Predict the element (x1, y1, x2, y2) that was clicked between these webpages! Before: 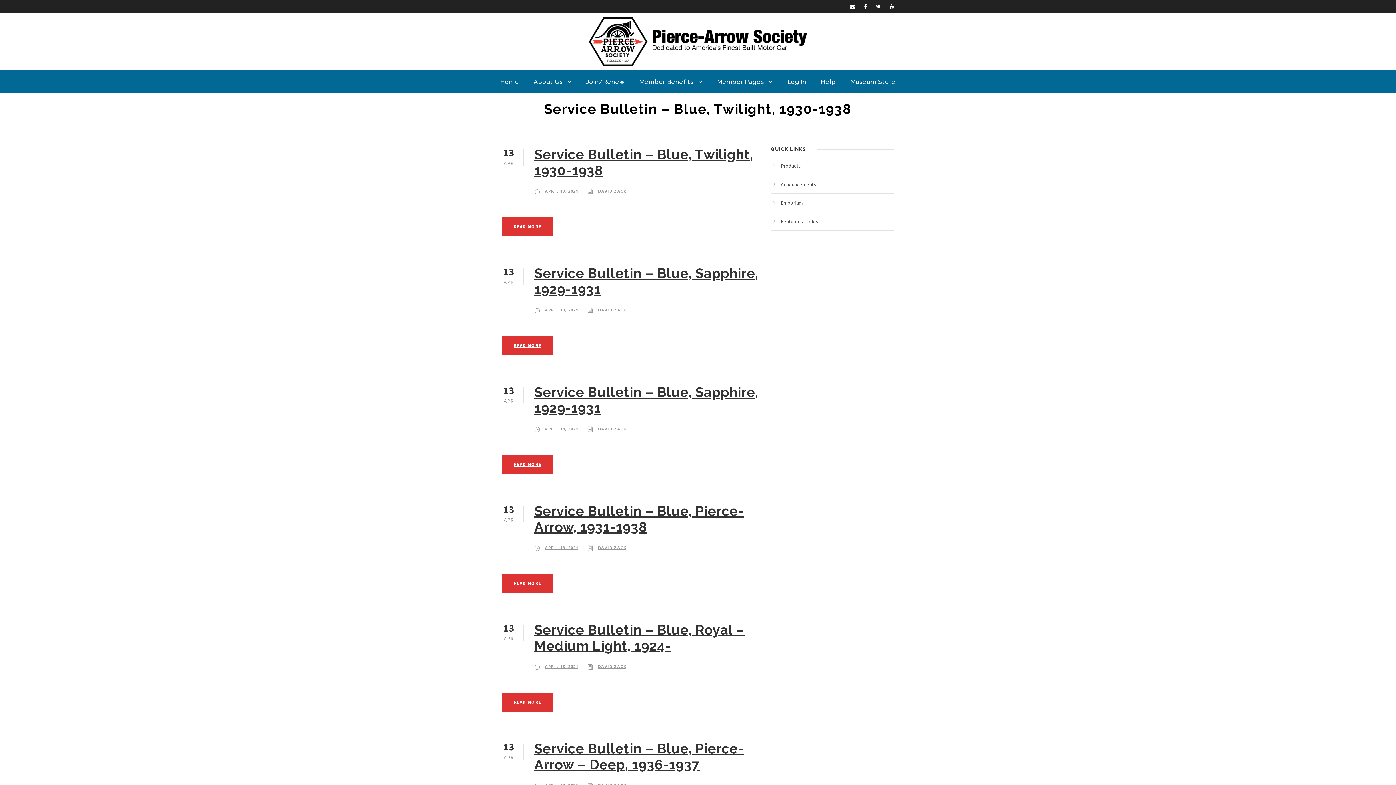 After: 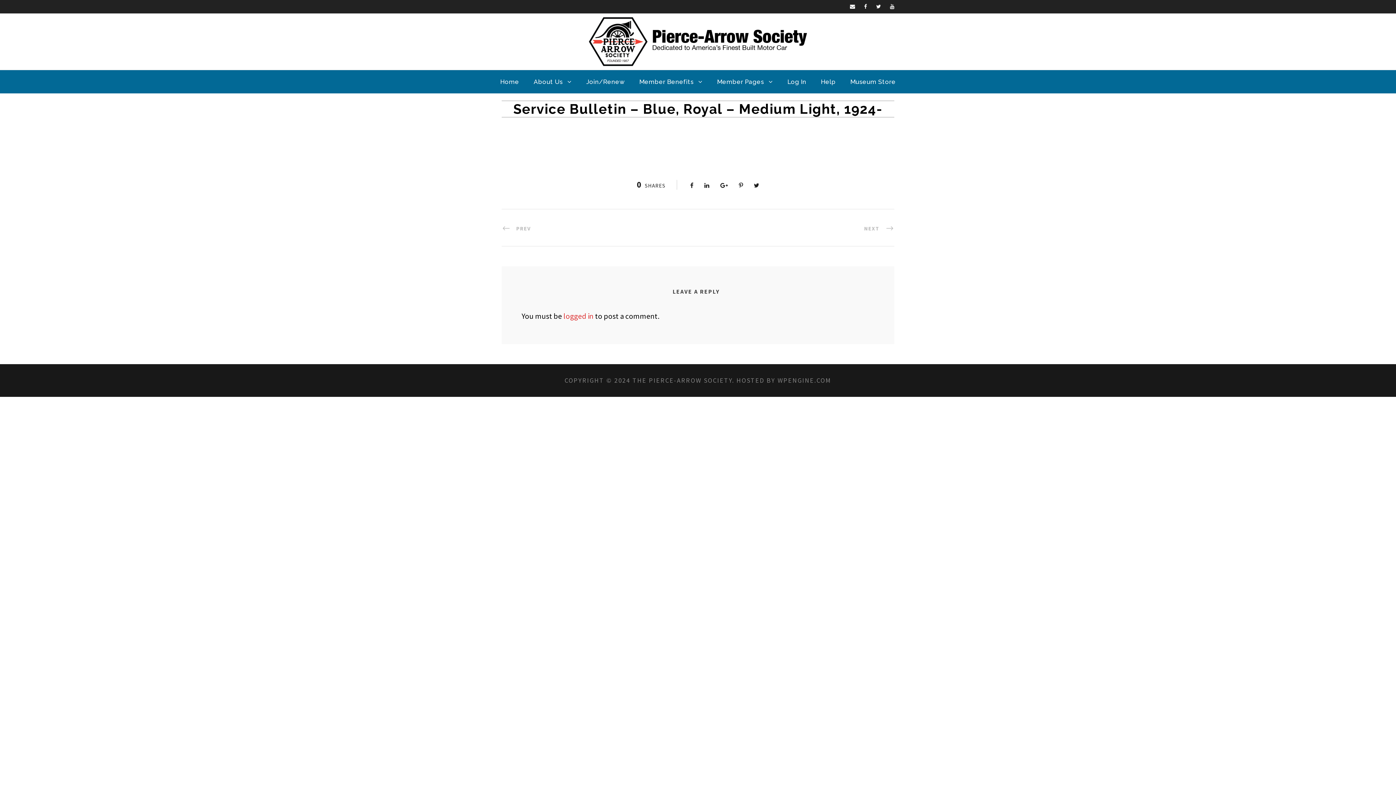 Action: label: Service Bulletin – Blue, Royal – Medium Light, 1924- bbox: (534, 622, 744, 654)